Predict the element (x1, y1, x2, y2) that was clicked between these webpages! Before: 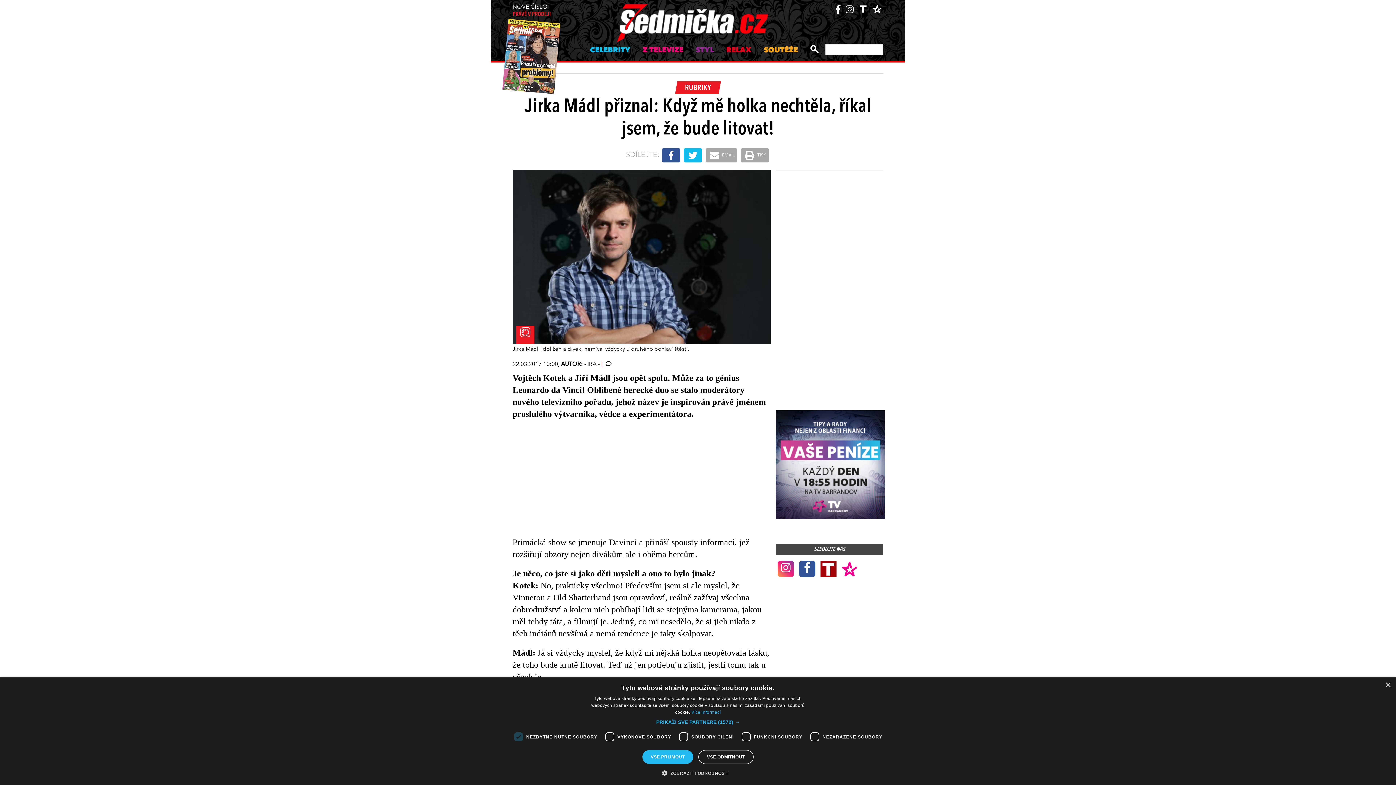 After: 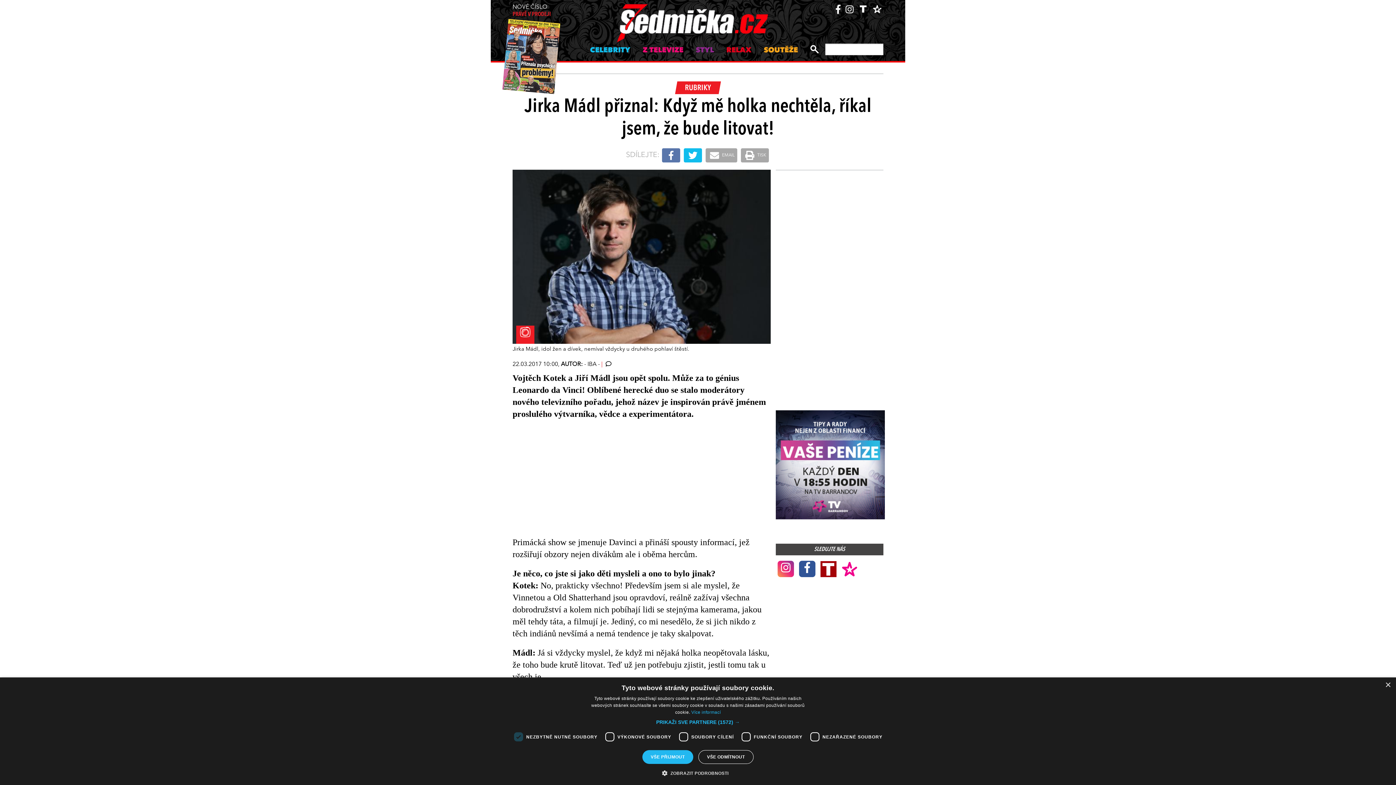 Action: bbox: (664, 148, 680, 162)